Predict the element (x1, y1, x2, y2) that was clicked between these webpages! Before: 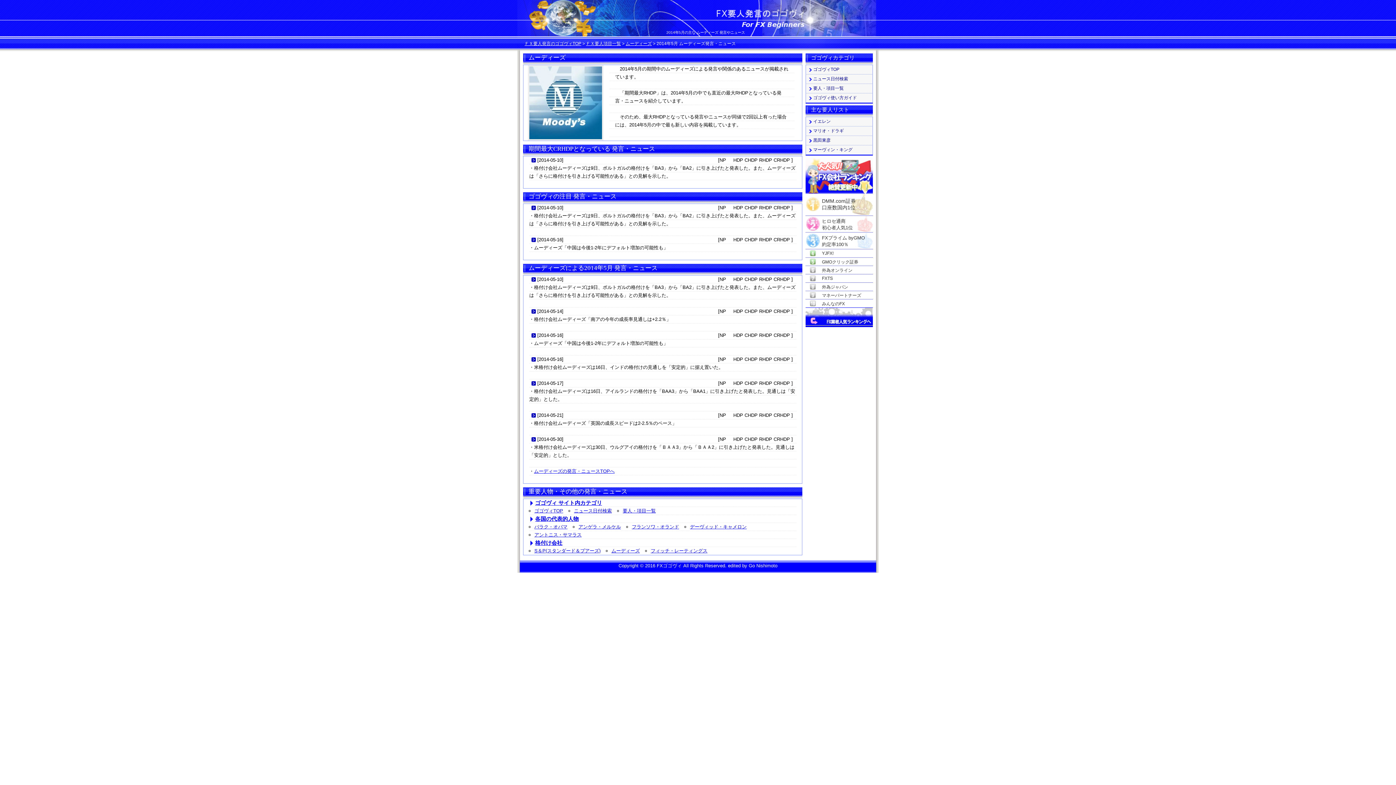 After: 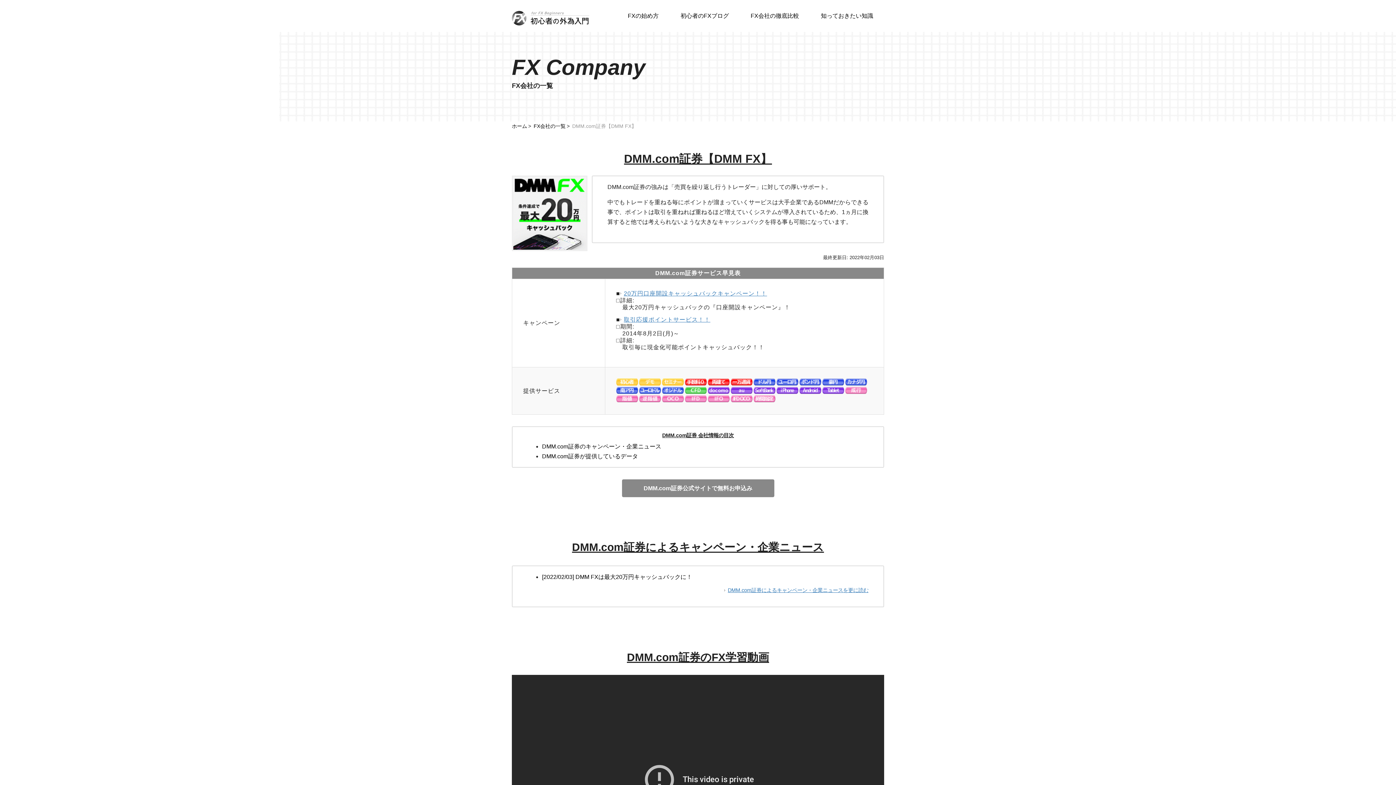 Action: label: DMM.com証券
口座数国内1位 bbox: (805, 193, 873, 206)